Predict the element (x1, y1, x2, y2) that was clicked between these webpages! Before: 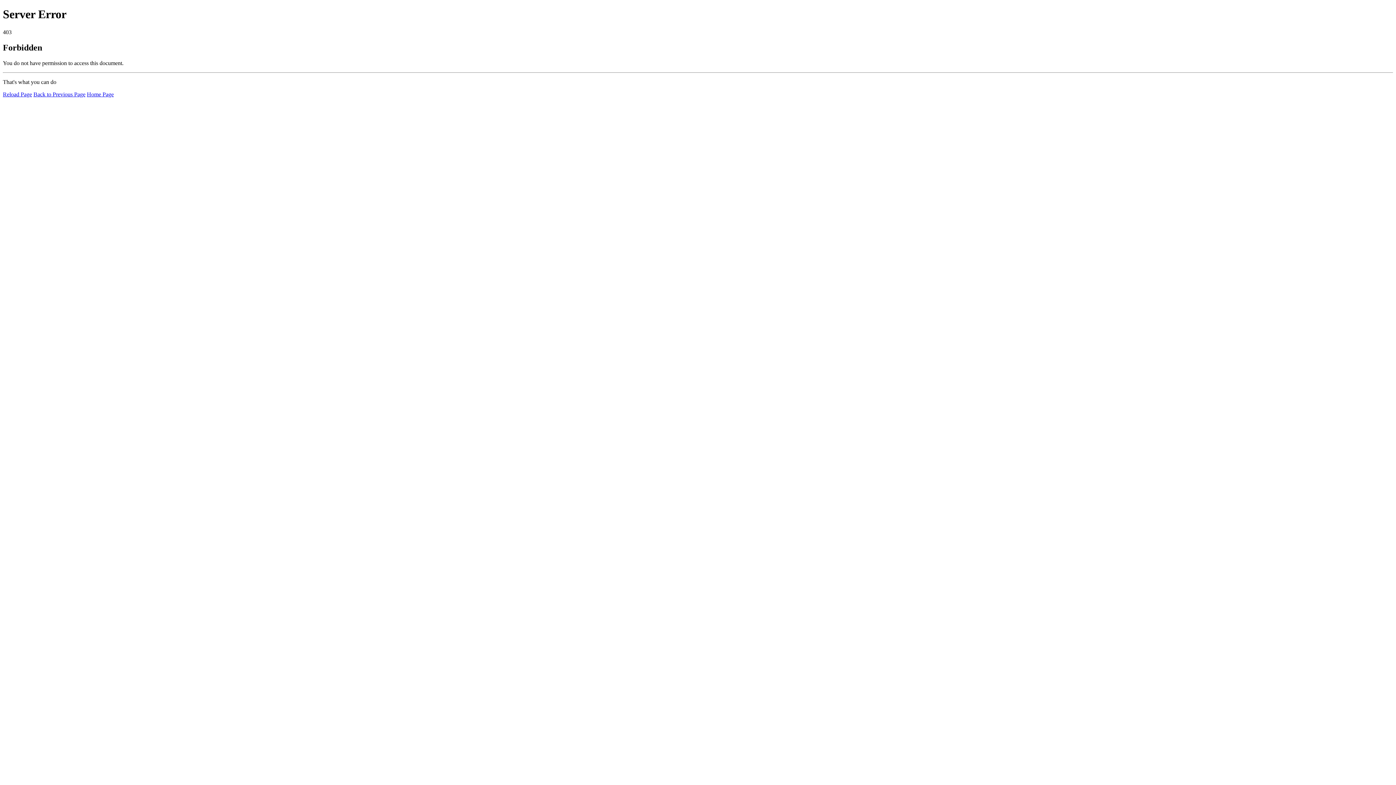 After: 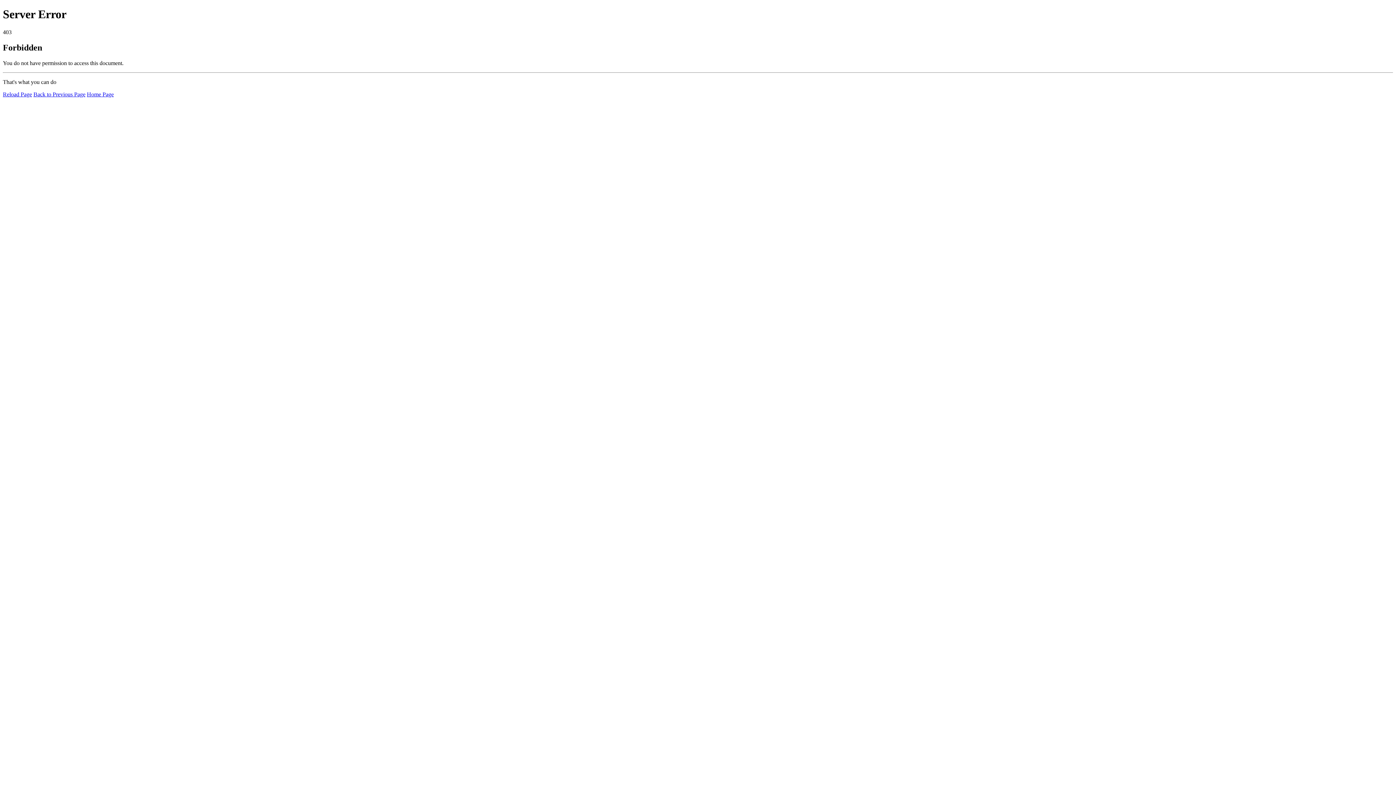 Action: bbox: (86, 91, 113, 97) label: Home Page